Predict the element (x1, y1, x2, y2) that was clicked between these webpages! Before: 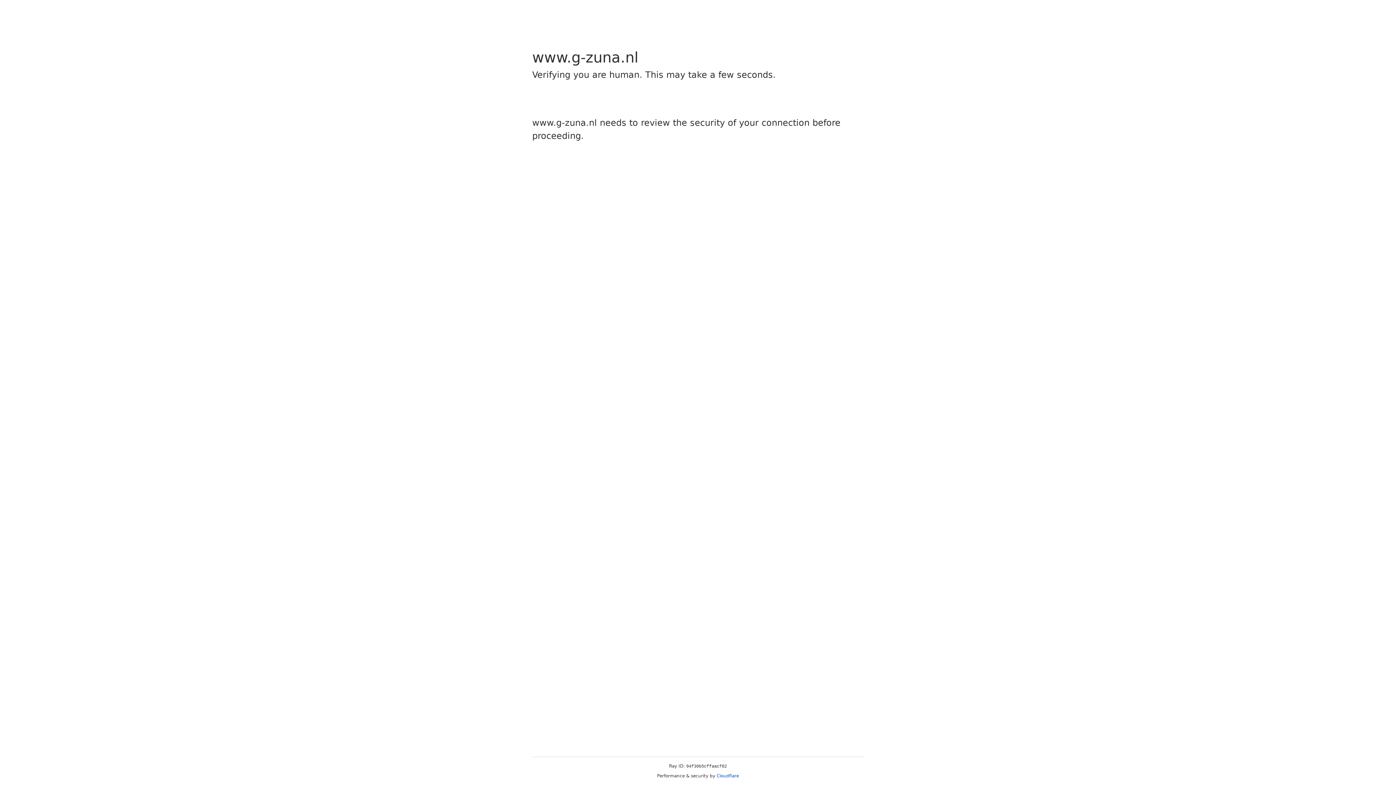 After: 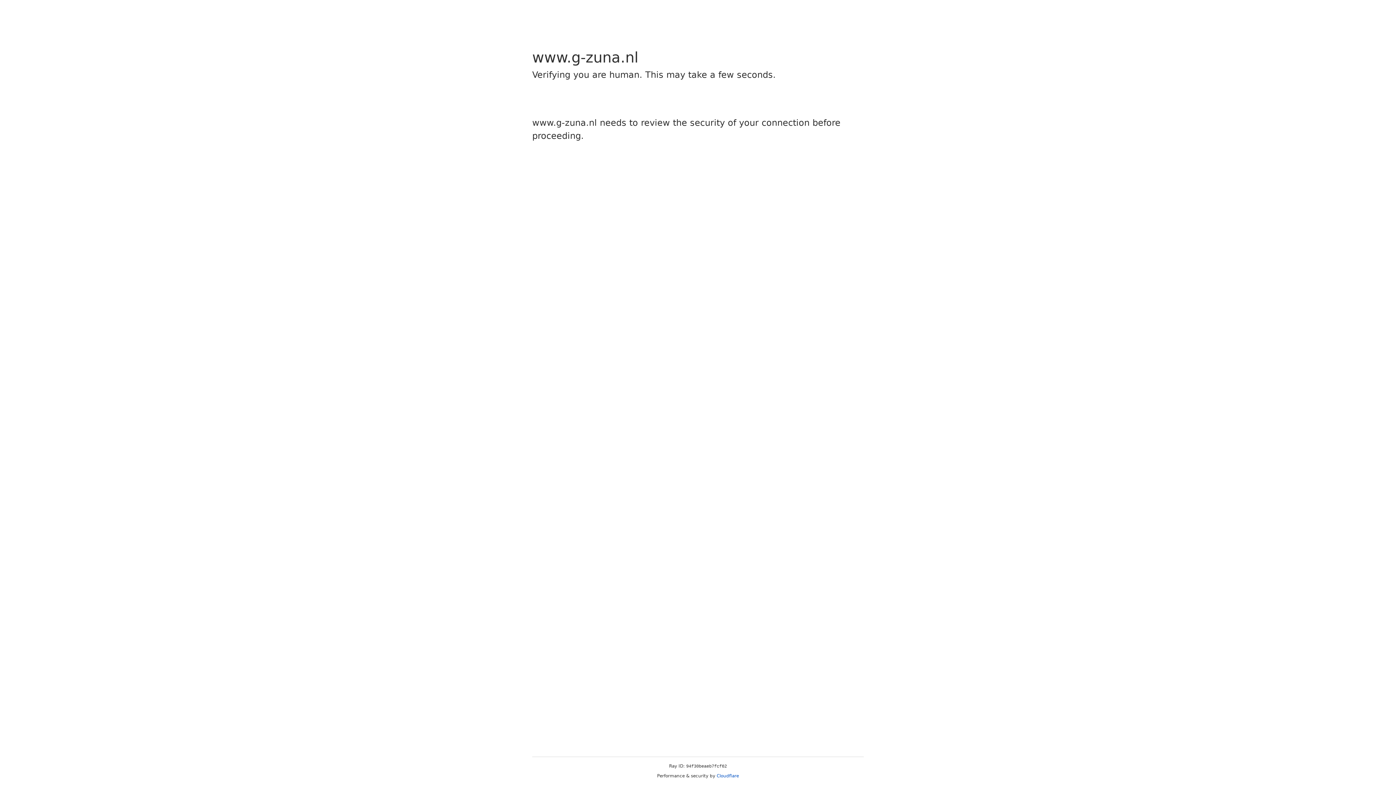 Action: bbox: (716, 773, 739, 778) label: Cloudflare